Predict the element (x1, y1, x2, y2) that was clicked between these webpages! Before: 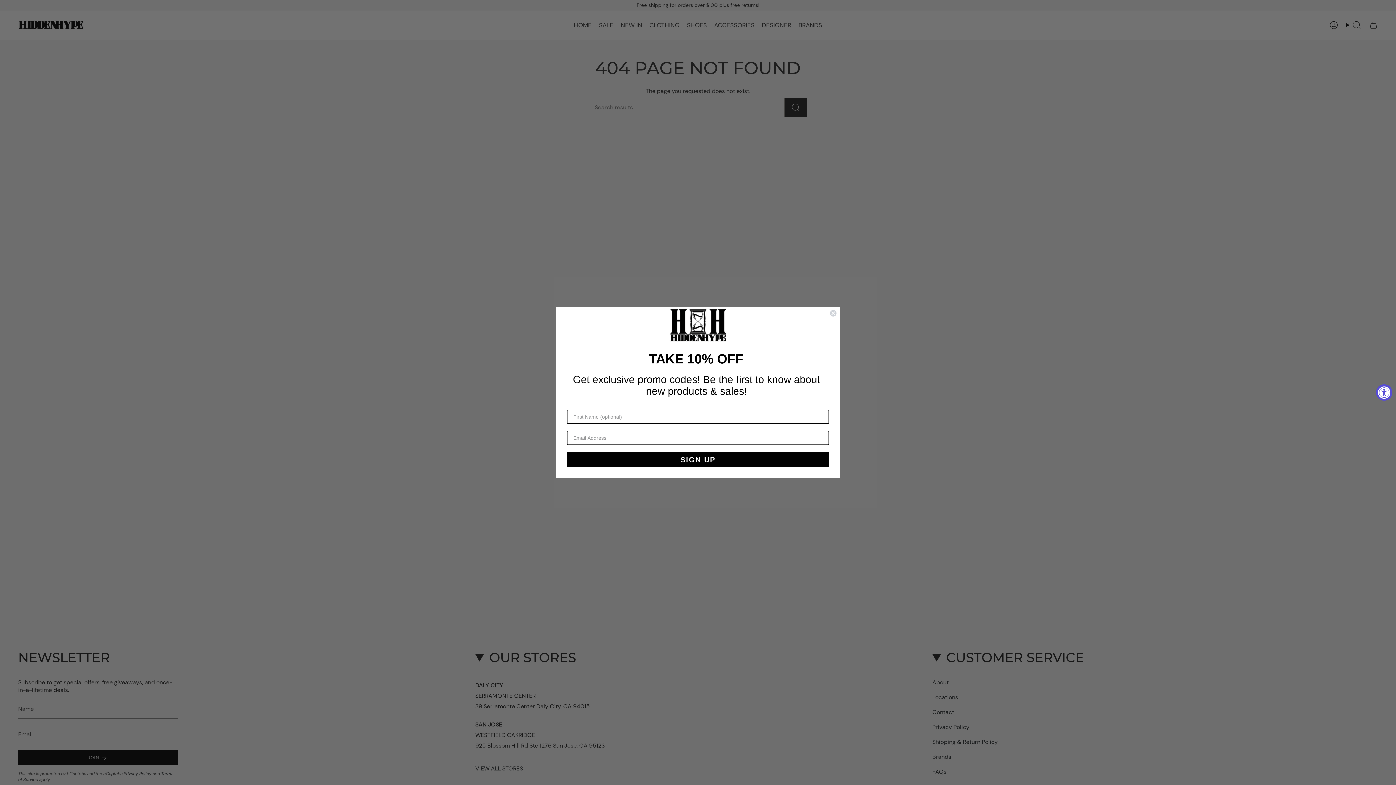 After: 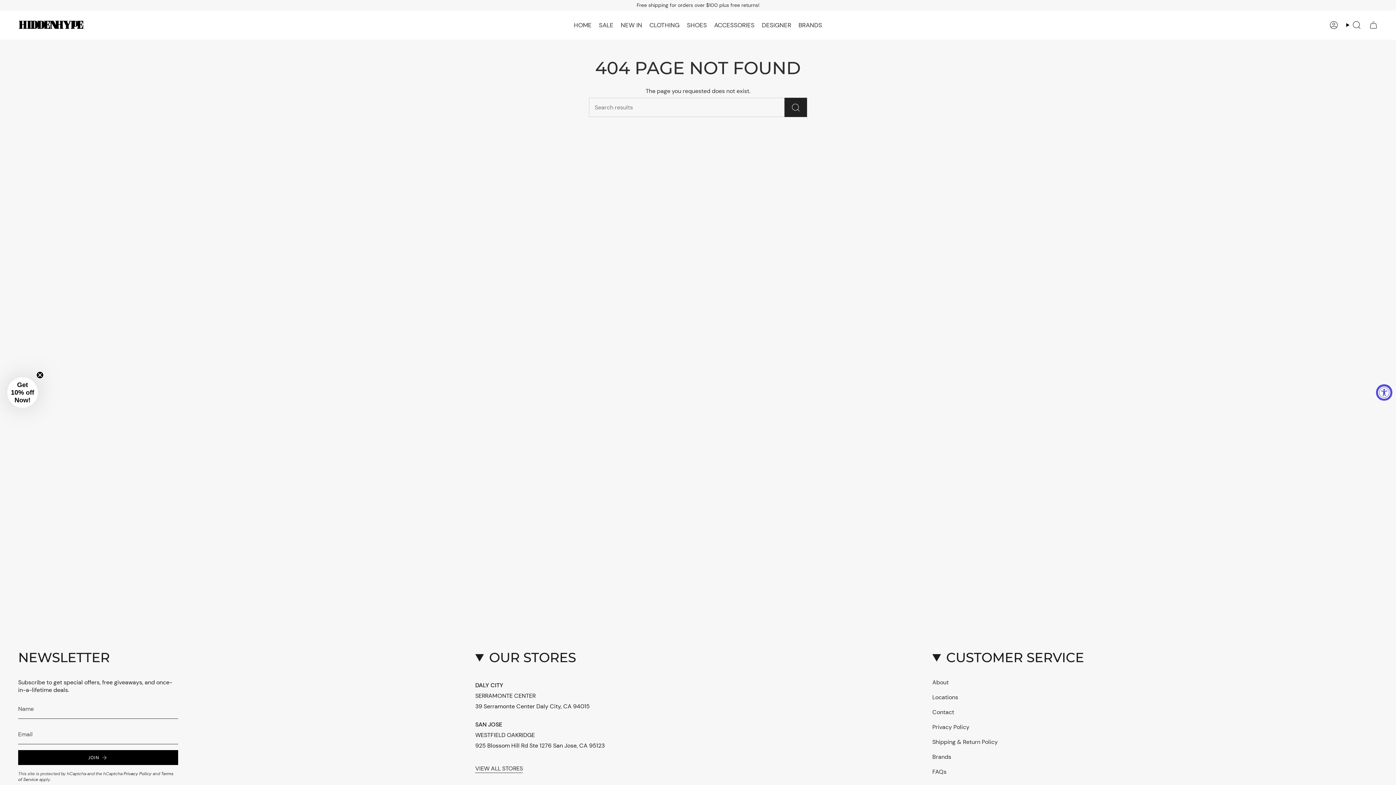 Action: label: Close dialog bbox: (829, 309, 837, 317)